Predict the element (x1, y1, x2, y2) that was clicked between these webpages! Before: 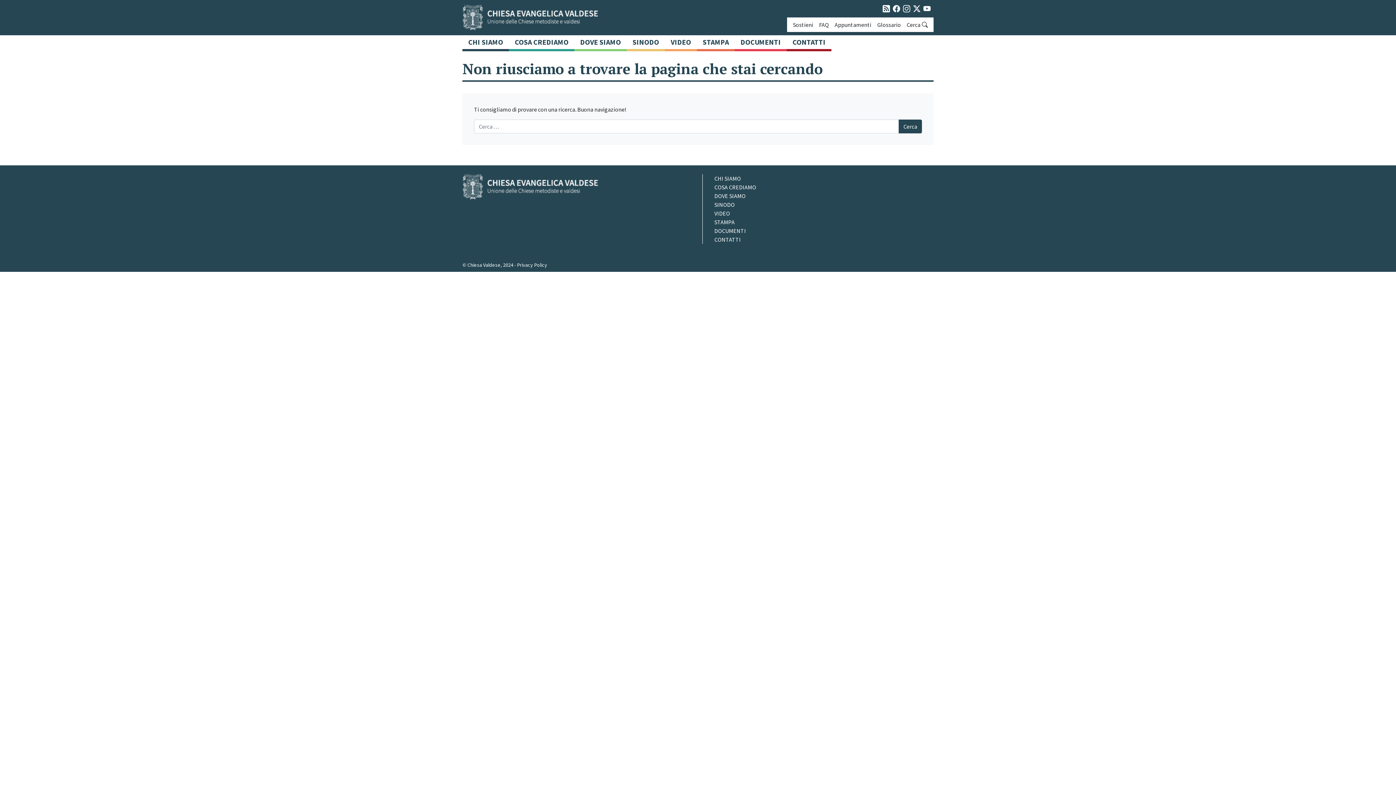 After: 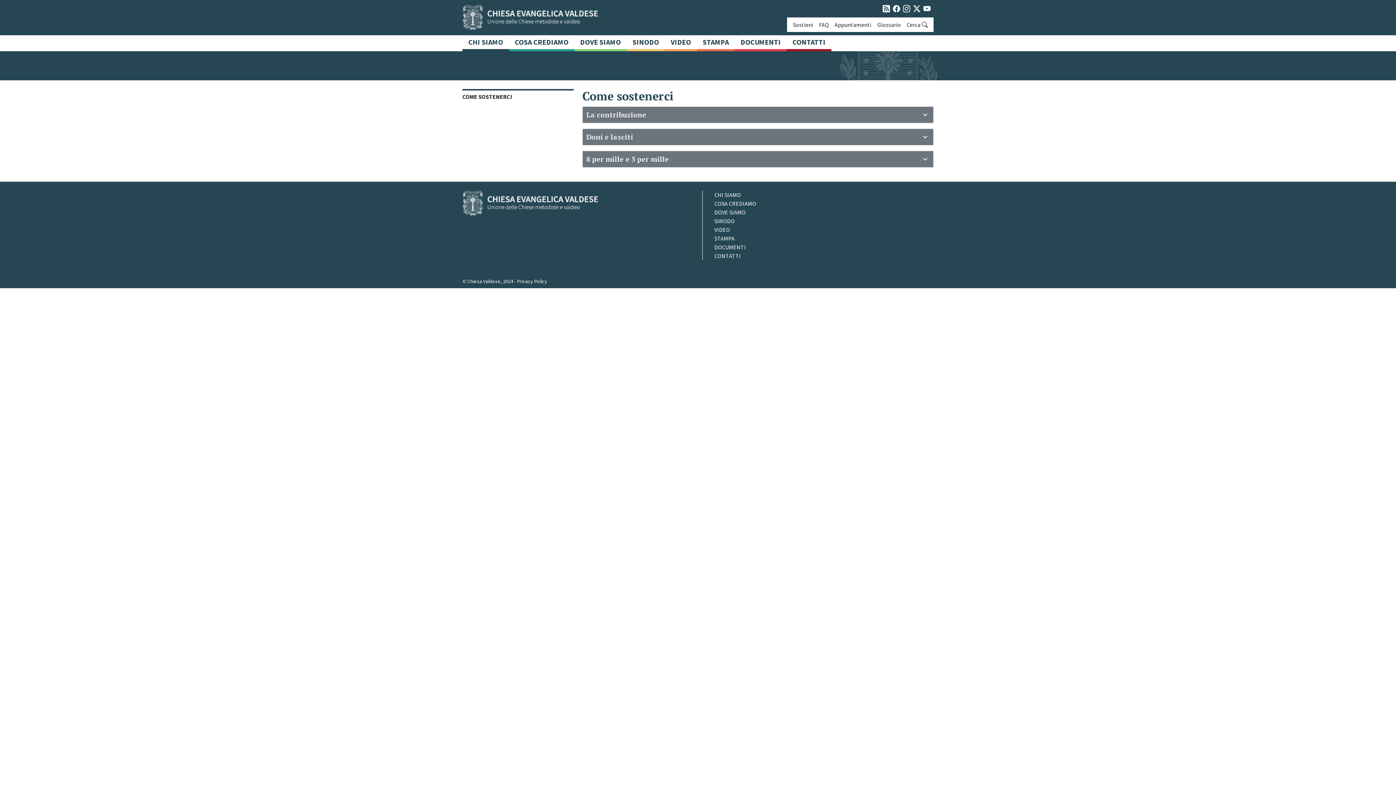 Action: label: Sostieni bbox: (790, 17, 816, 31)